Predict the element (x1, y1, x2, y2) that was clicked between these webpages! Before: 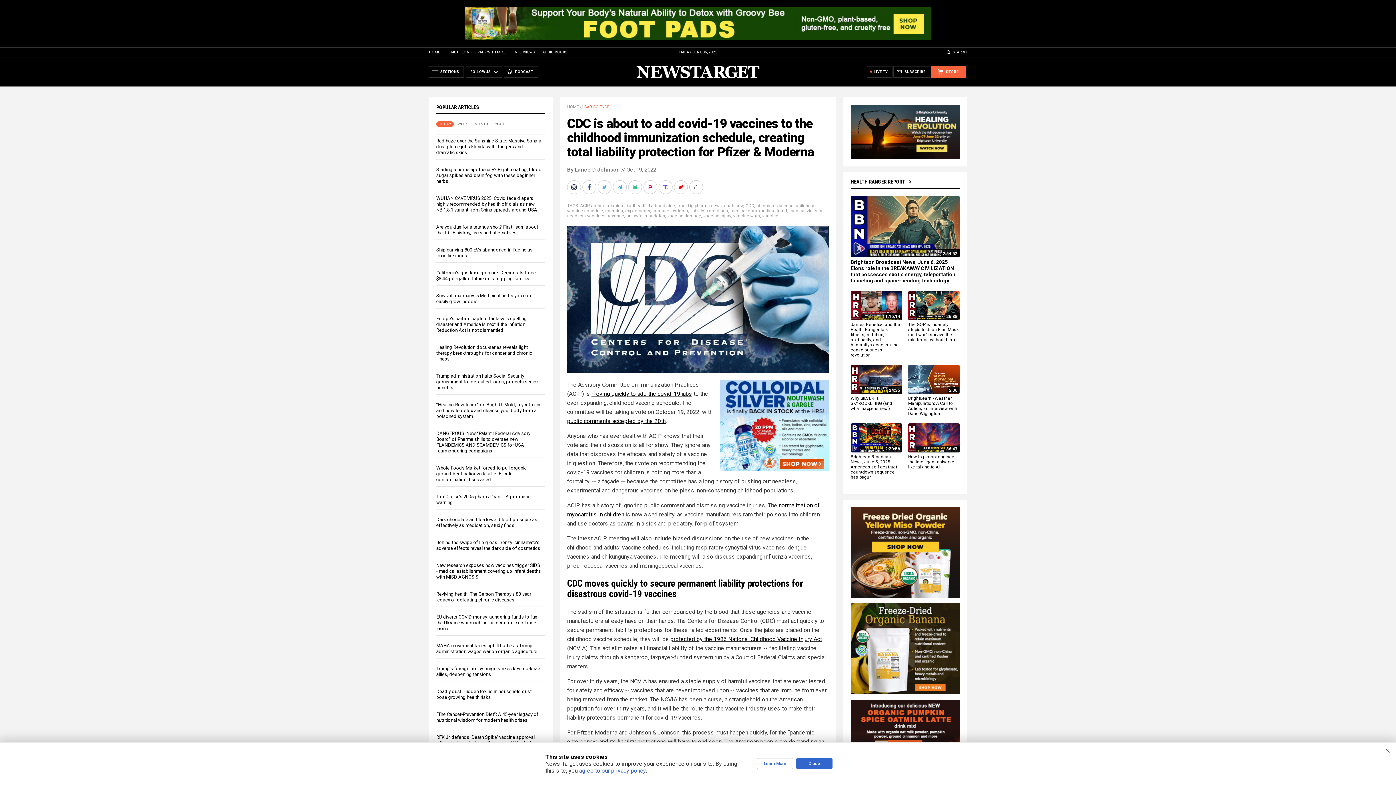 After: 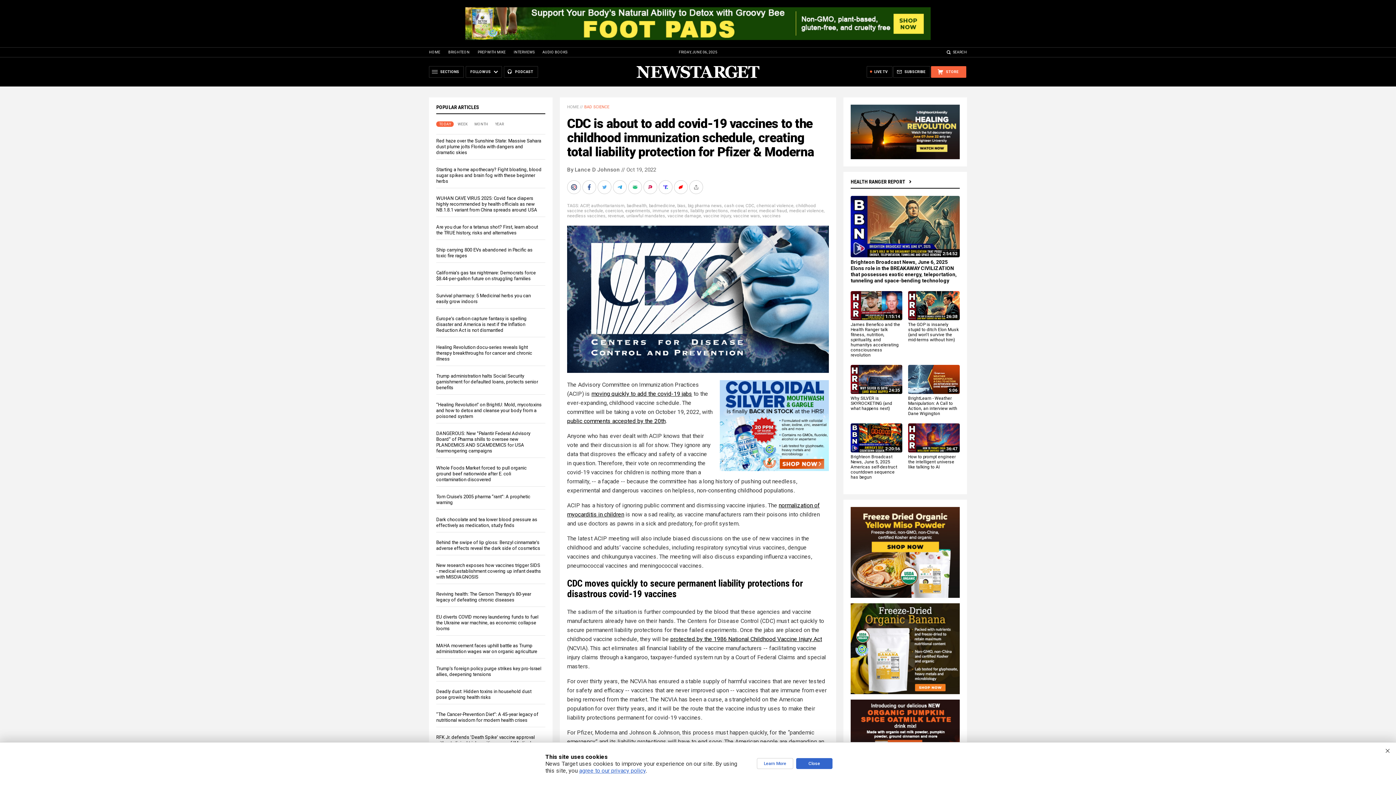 Action: bbox: (850, 155, 960, 160)